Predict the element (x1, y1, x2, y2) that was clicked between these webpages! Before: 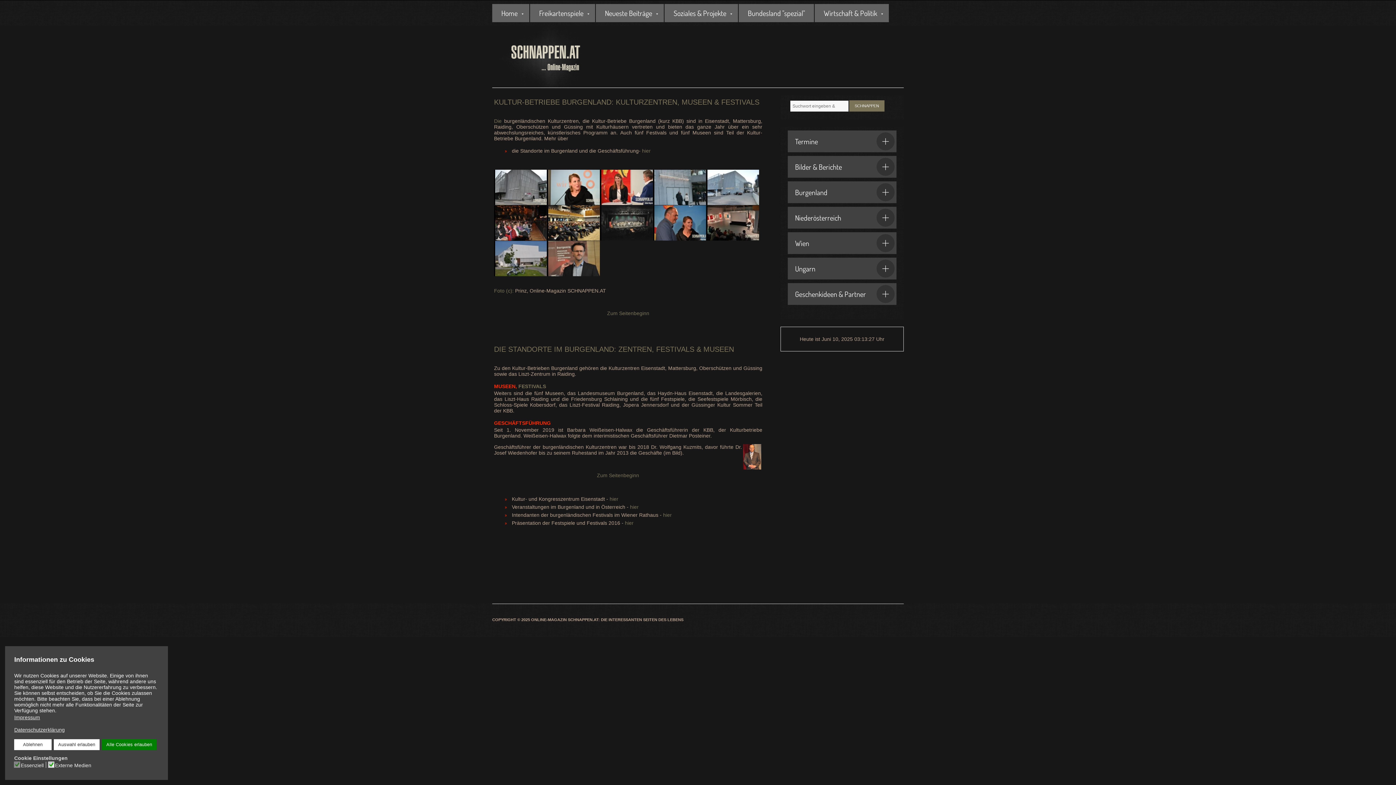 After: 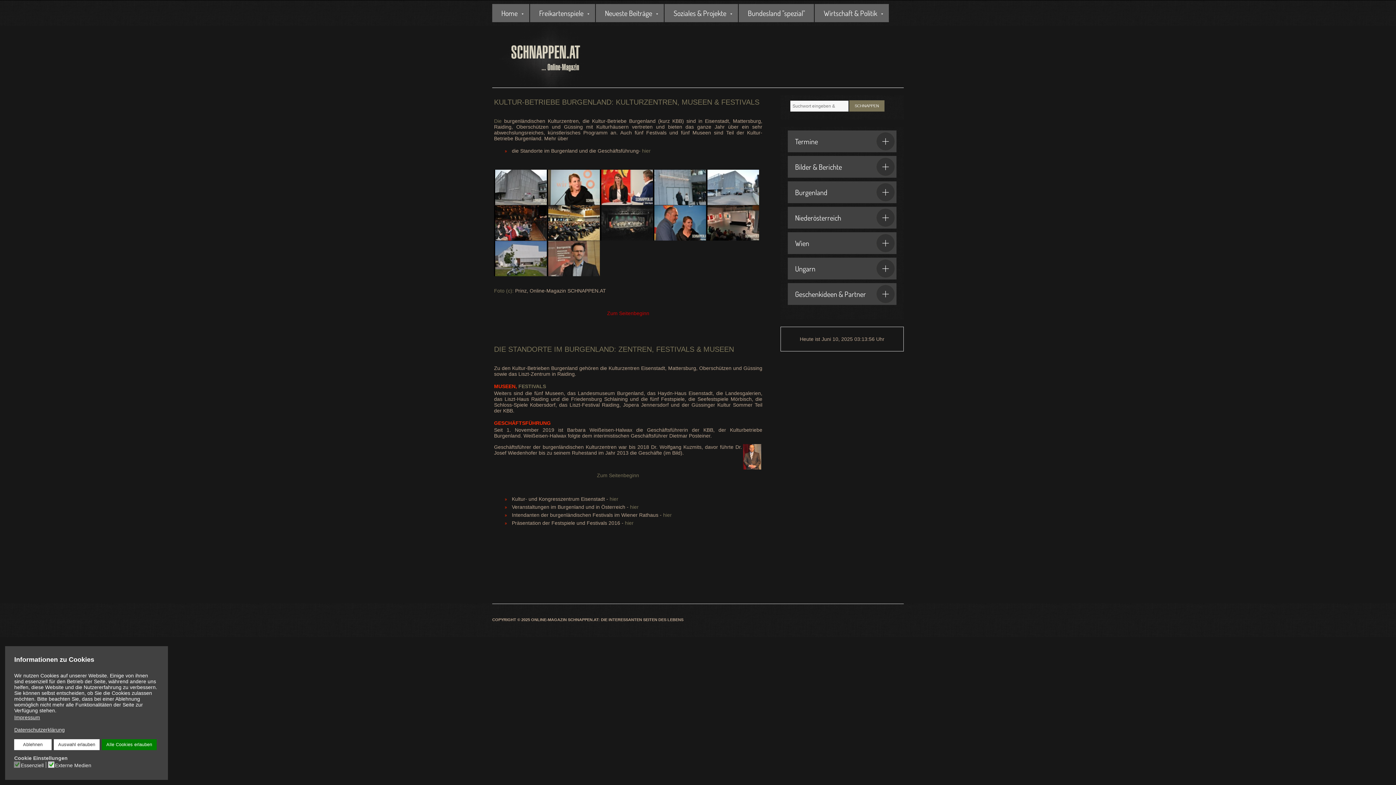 Action: label: Zum Seitenbeginn bbox: (607, 310, 649, 316)